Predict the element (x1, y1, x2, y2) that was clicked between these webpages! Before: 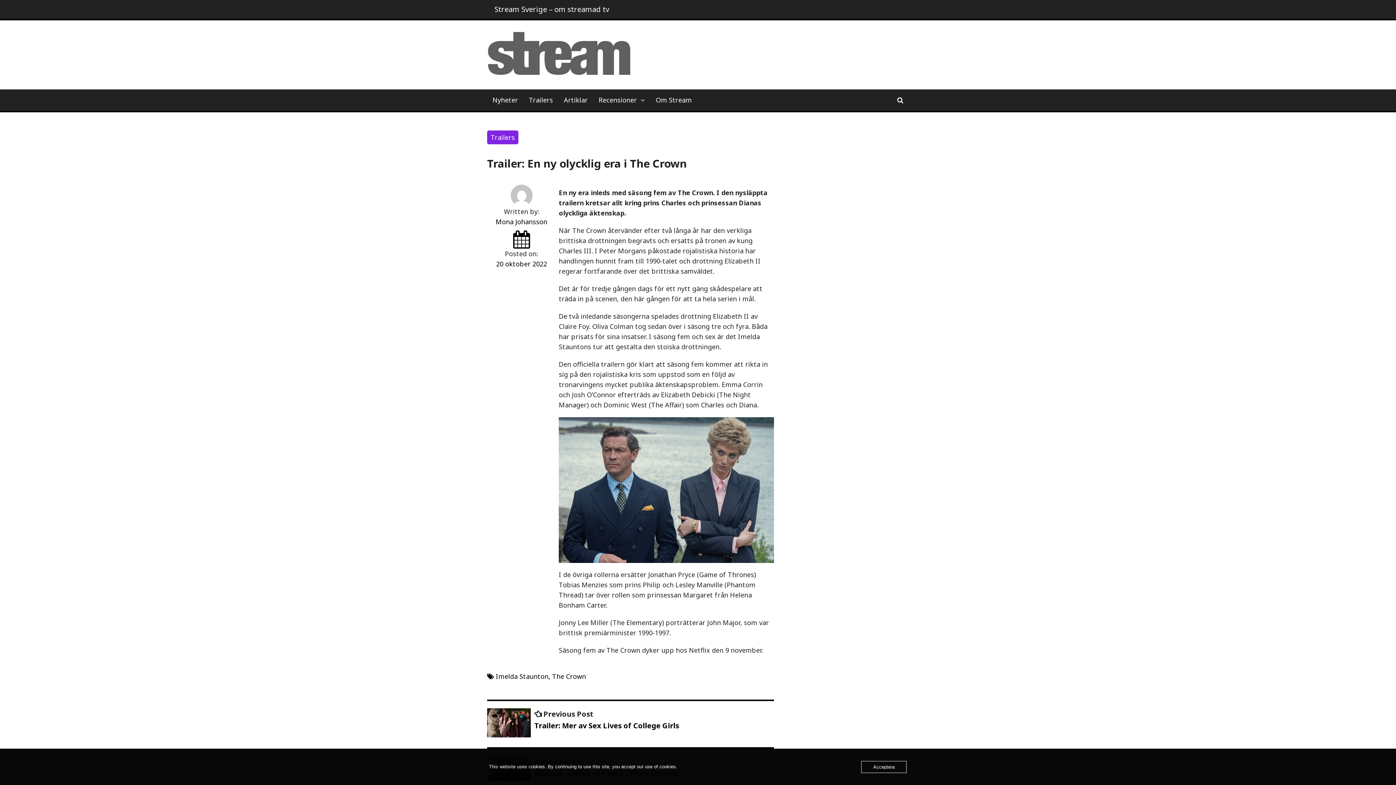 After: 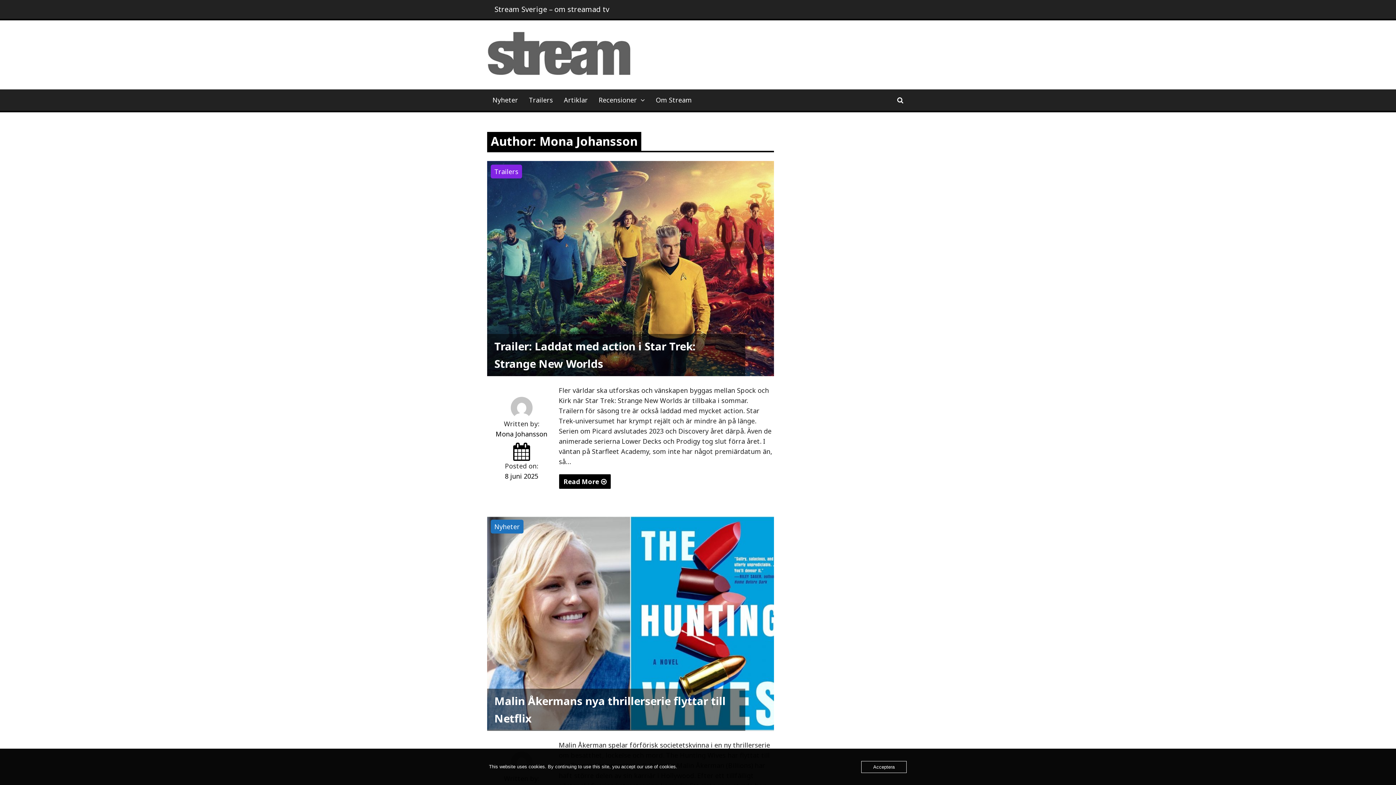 Action: bbox: (487, 184, 556, 206)